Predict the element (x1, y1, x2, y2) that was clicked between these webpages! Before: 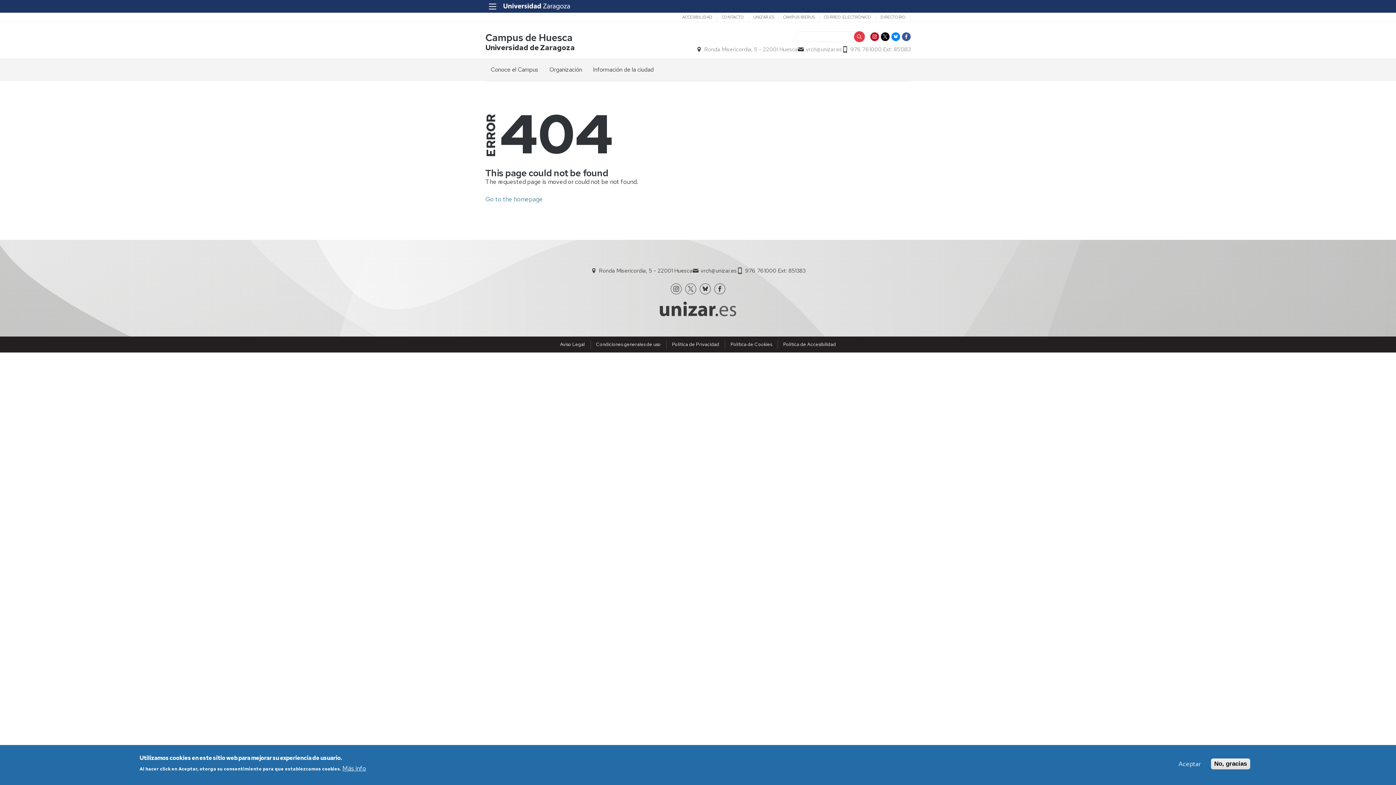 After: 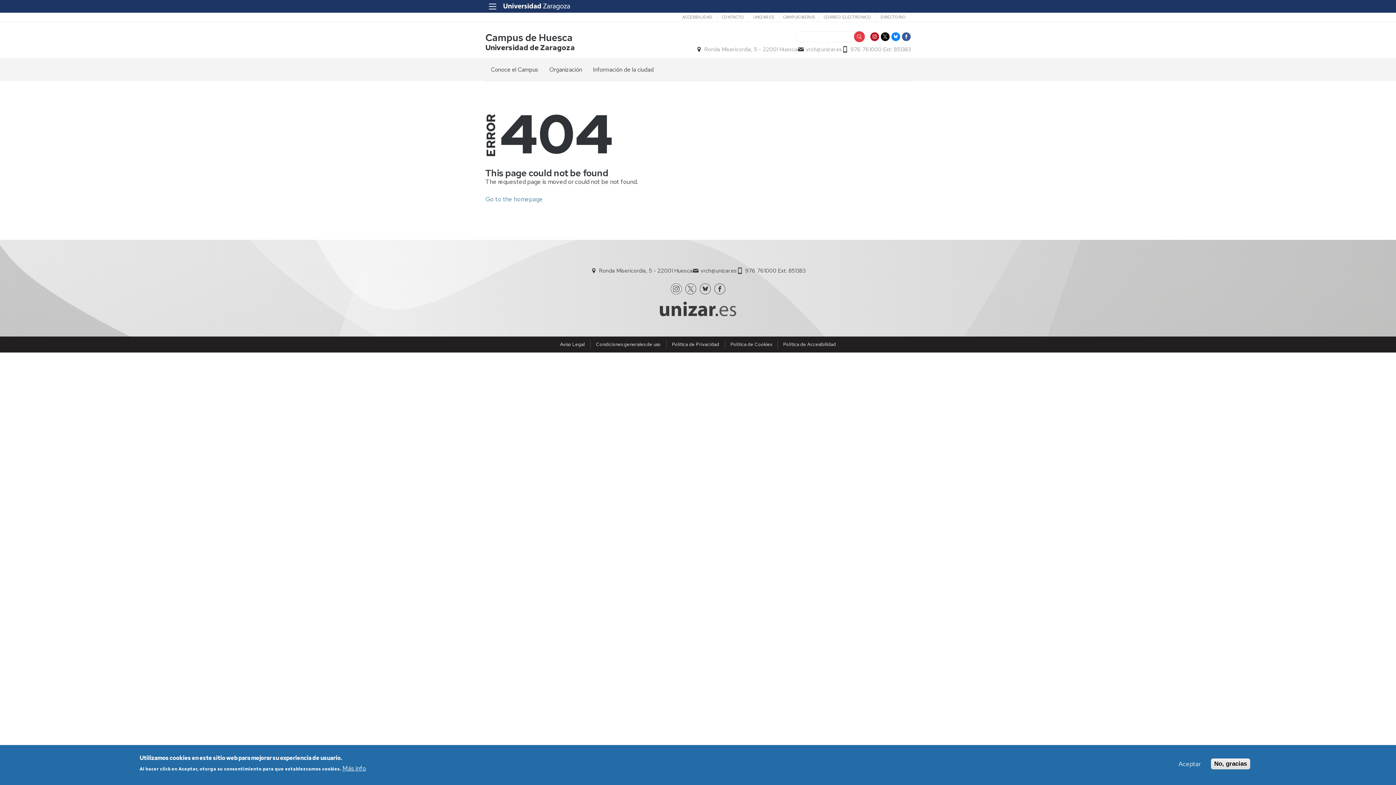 Action: bbox: (670, 283, 681, 294)